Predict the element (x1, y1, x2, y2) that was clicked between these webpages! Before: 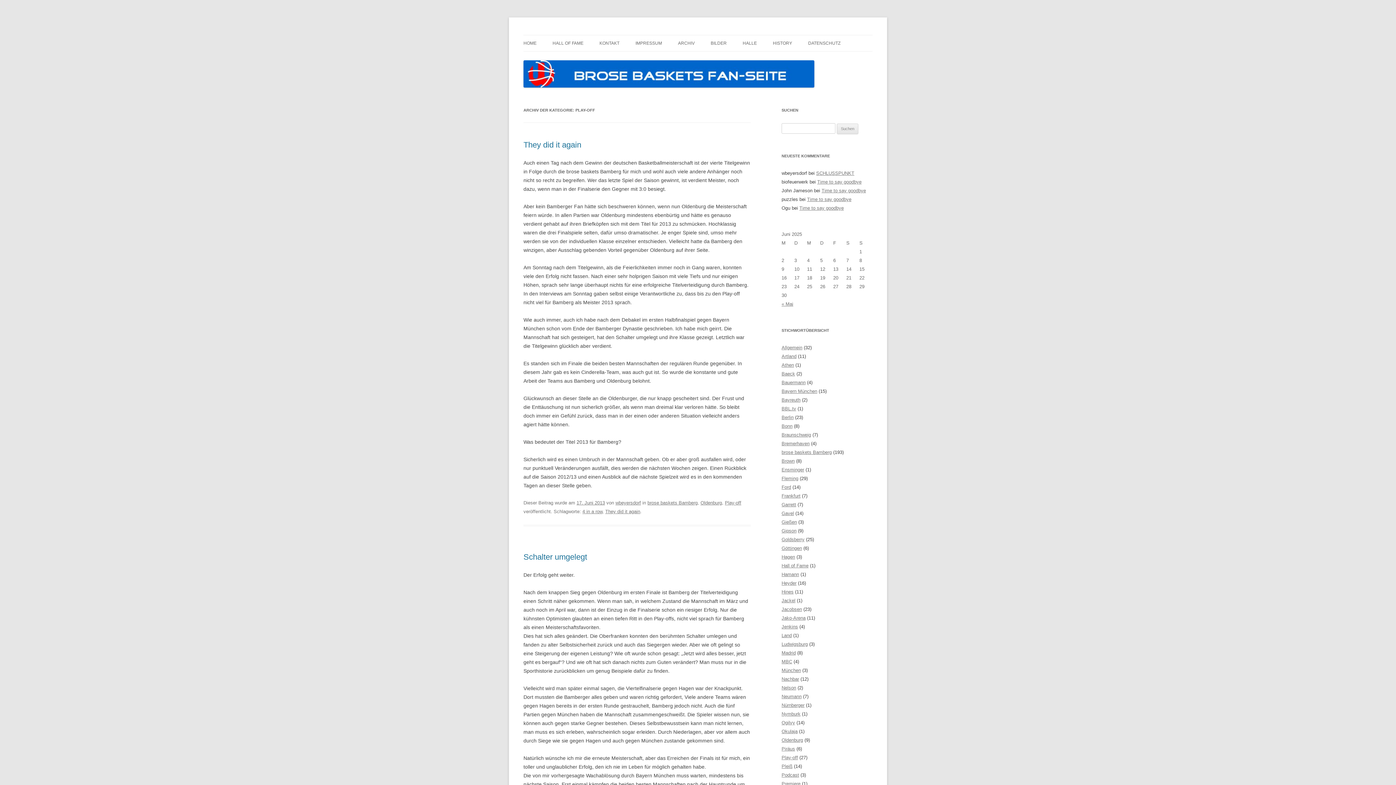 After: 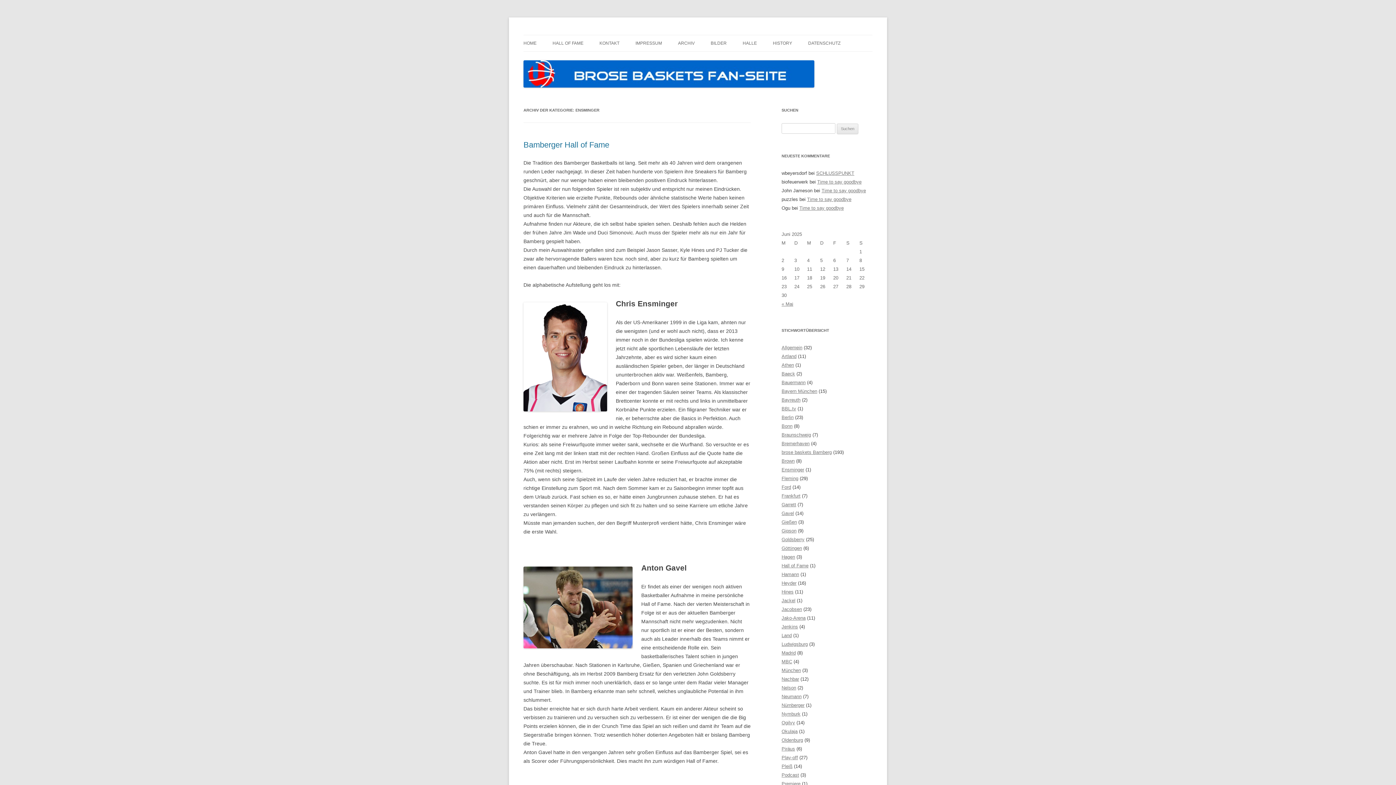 Action: bbox: (781, 467, 804, 472) label: Ensminger